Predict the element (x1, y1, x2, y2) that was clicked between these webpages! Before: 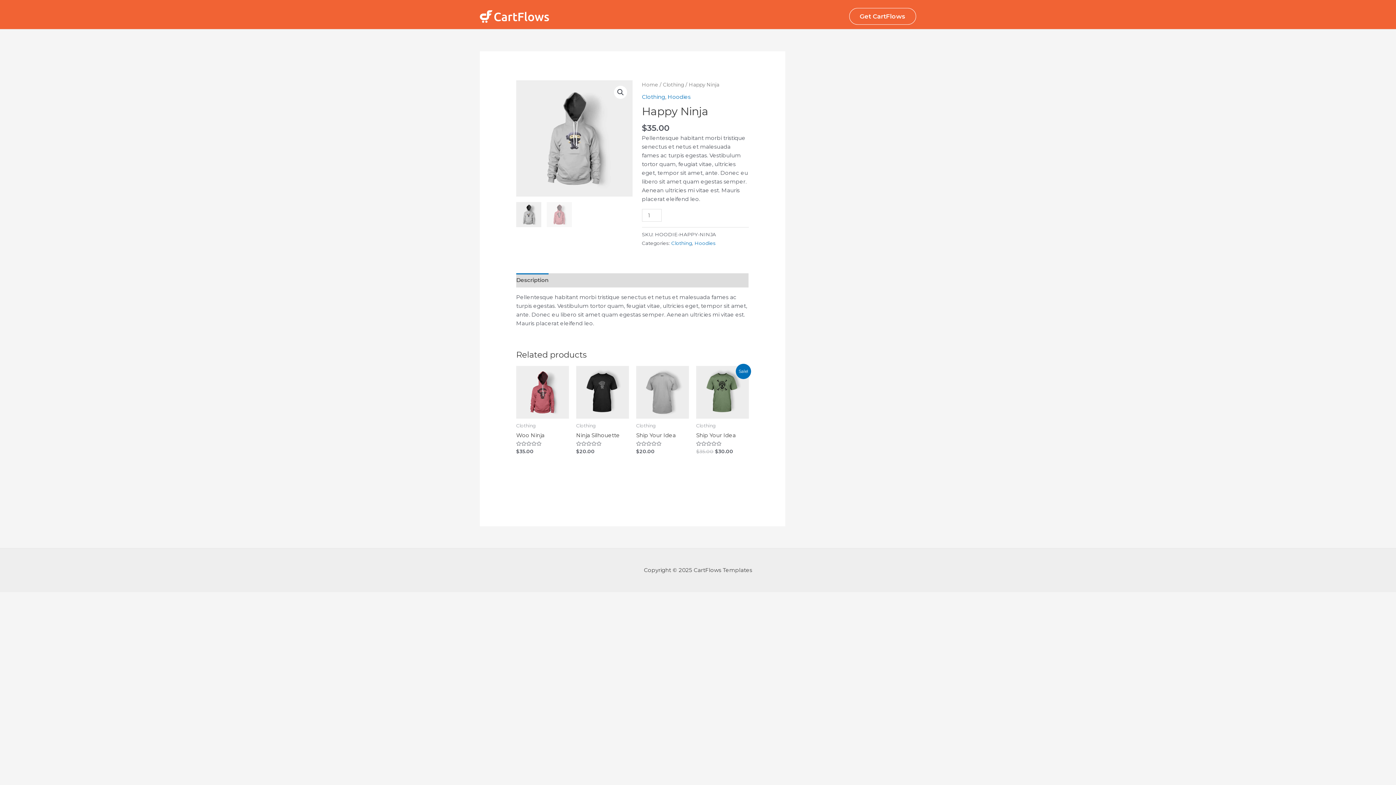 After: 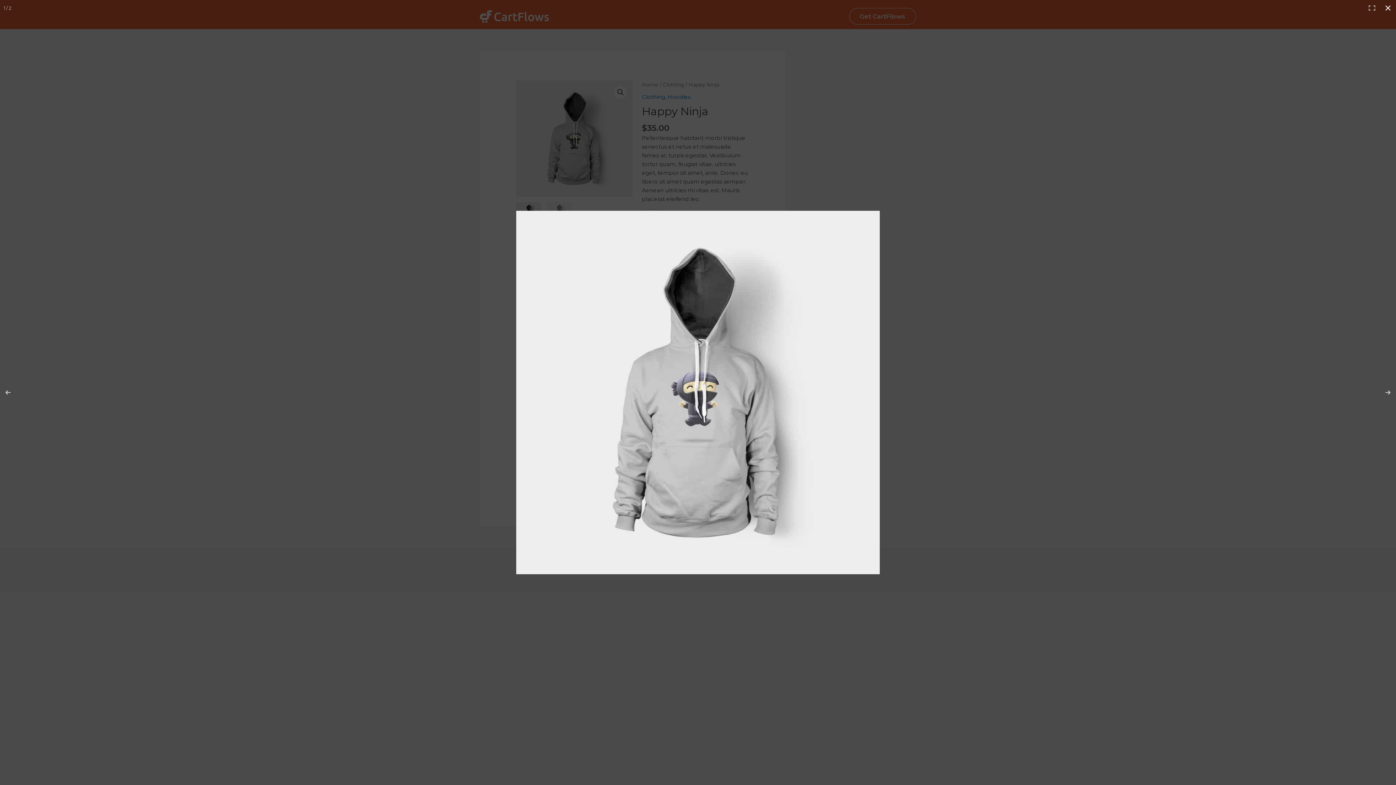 Action: bbox: (614, 85, 627, 98) label: View full-screen image gallery